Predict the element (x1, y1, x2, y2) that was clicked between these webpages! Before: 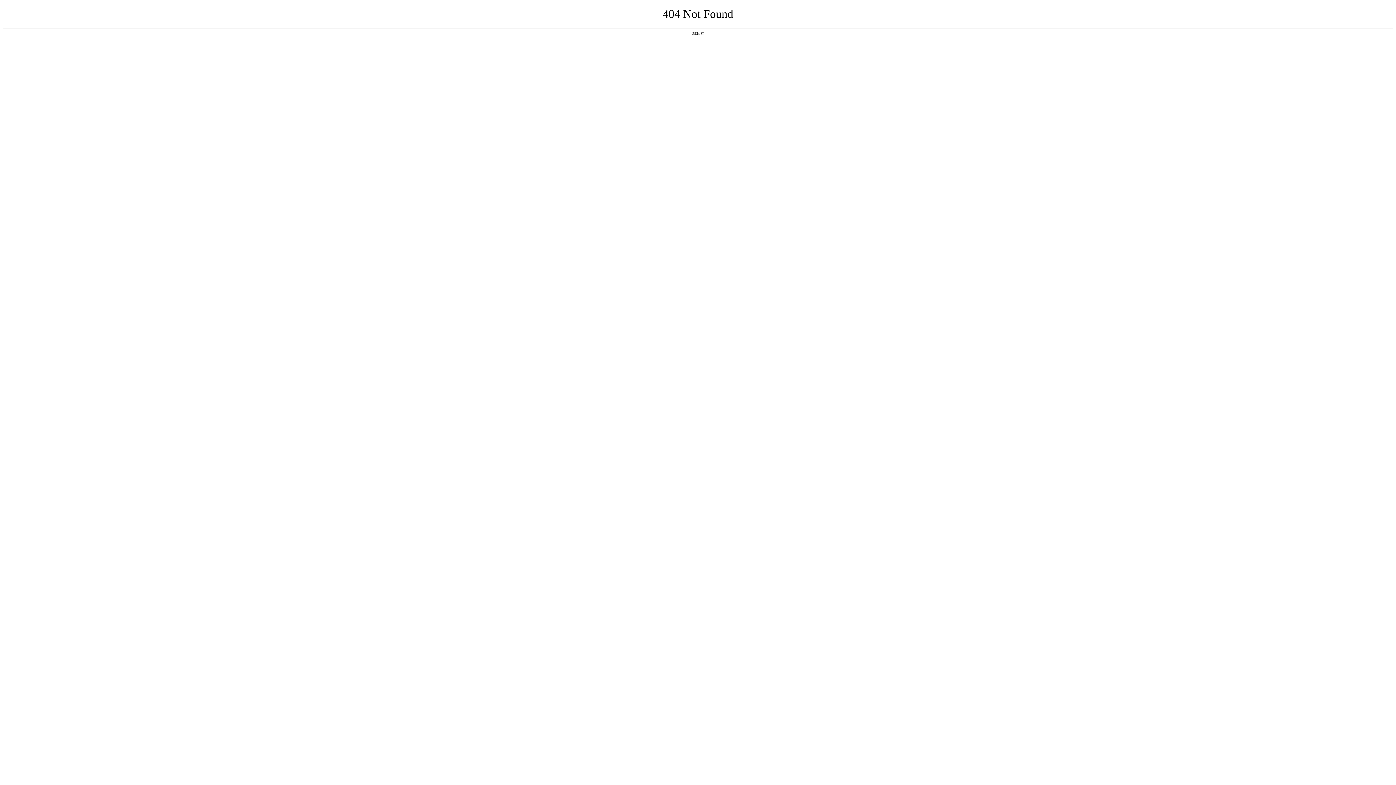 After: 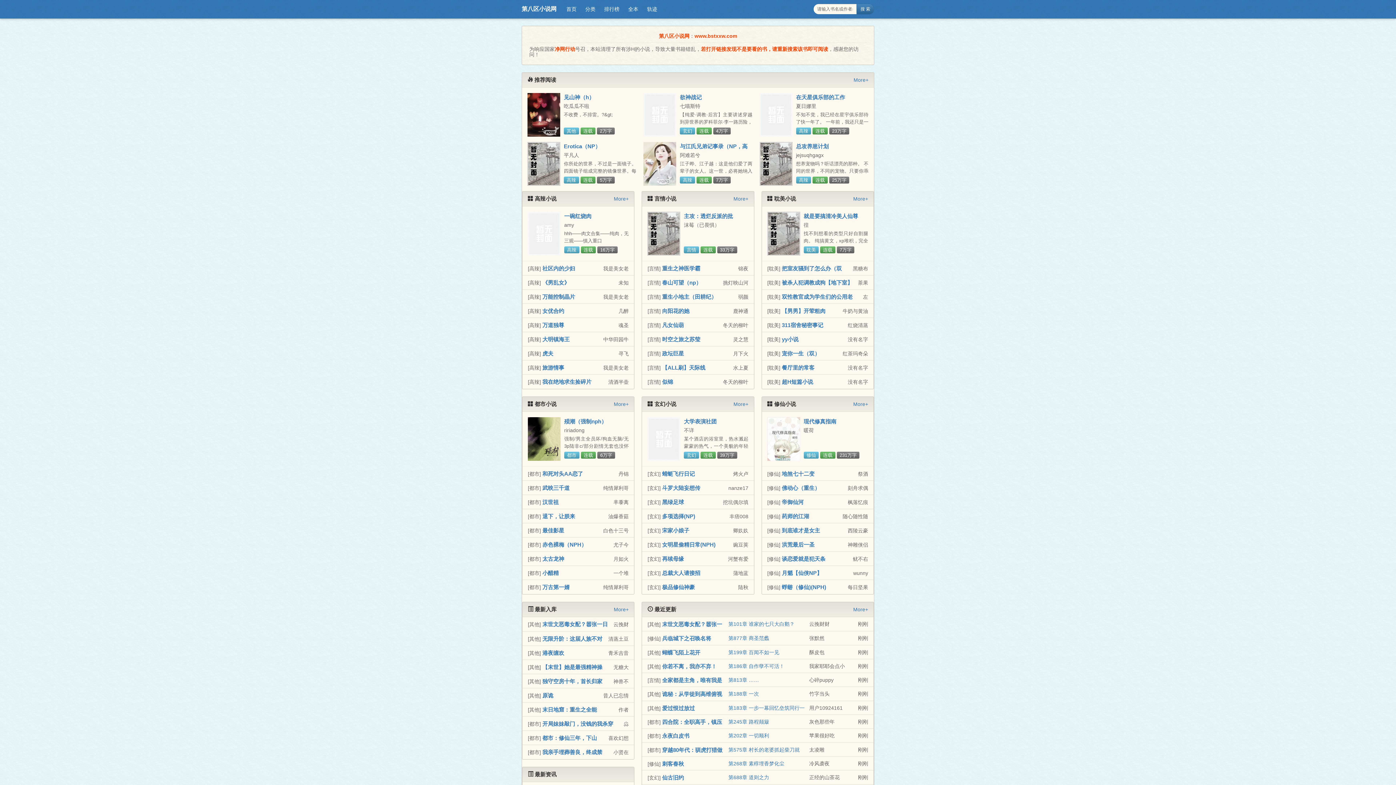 Action: label: 返回首页 bbox: (692, 31, 704, 35)